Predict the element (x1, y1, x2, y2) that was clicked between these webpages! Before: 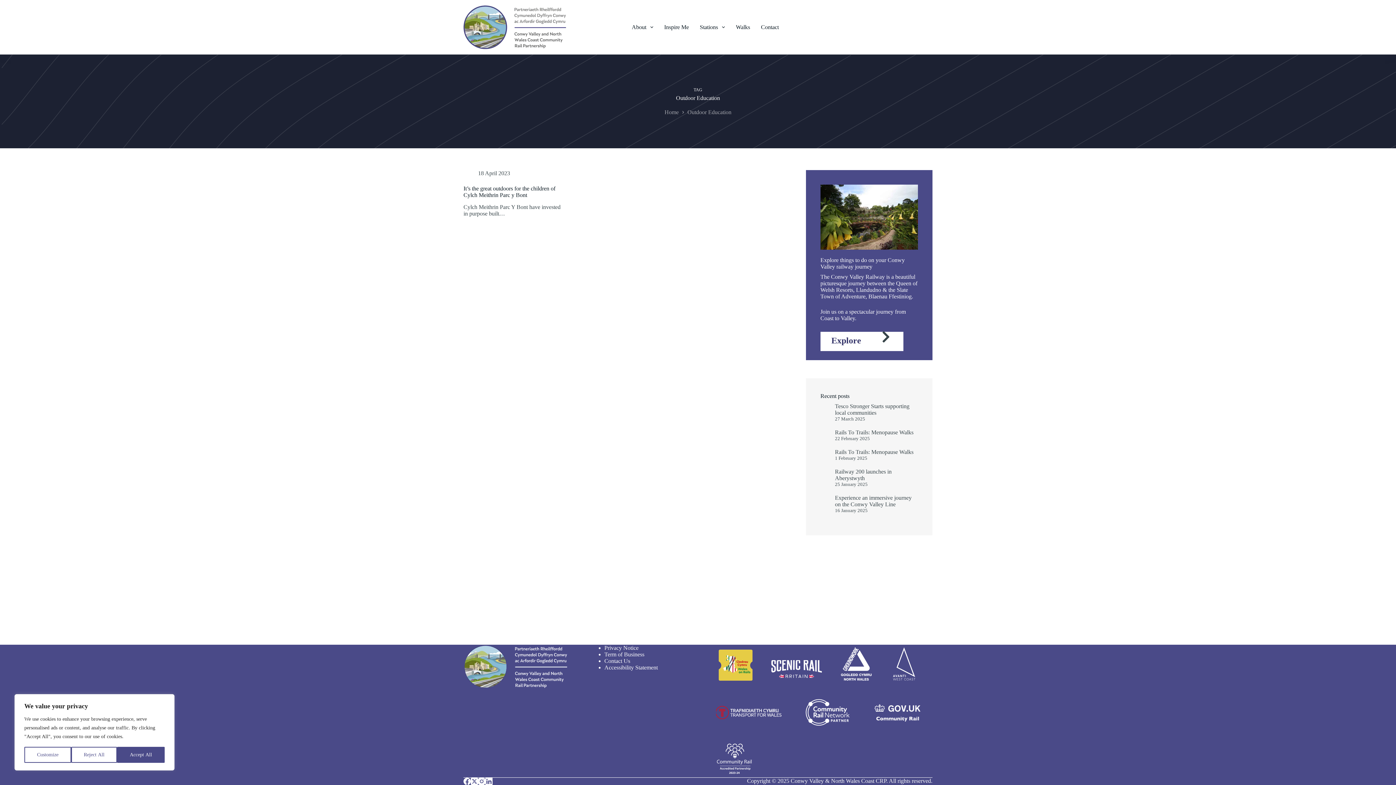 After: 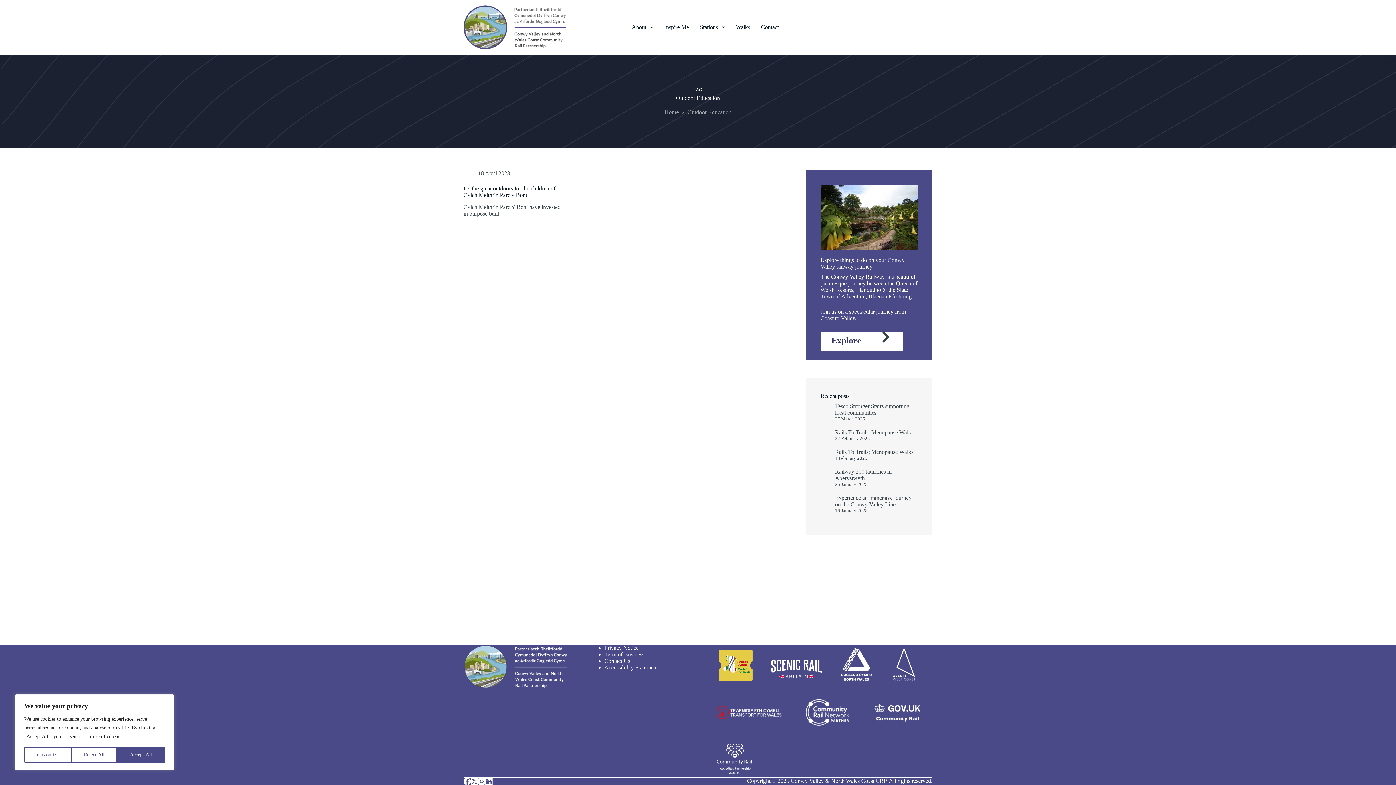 Action: label: Accessibility Statement bbox: (604, 664, 658, 670)